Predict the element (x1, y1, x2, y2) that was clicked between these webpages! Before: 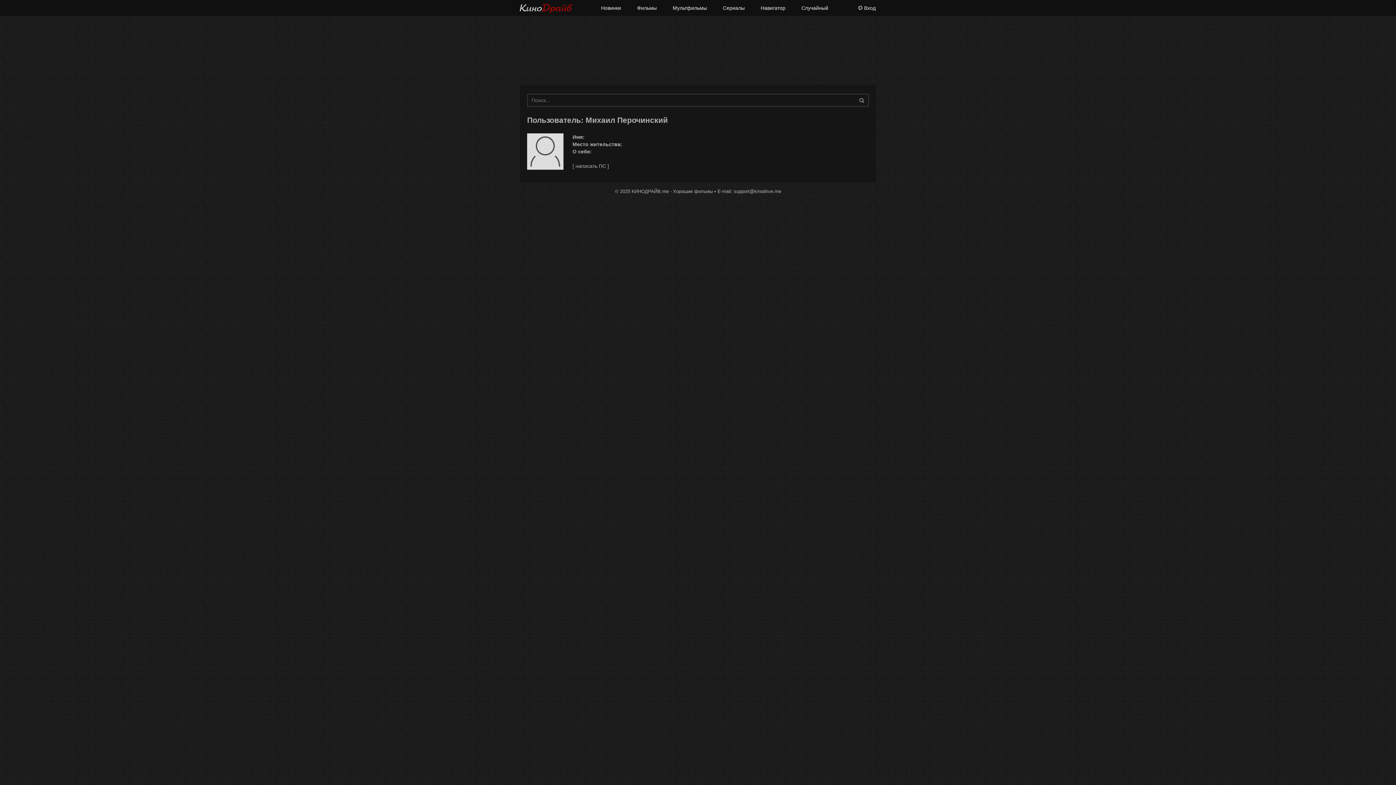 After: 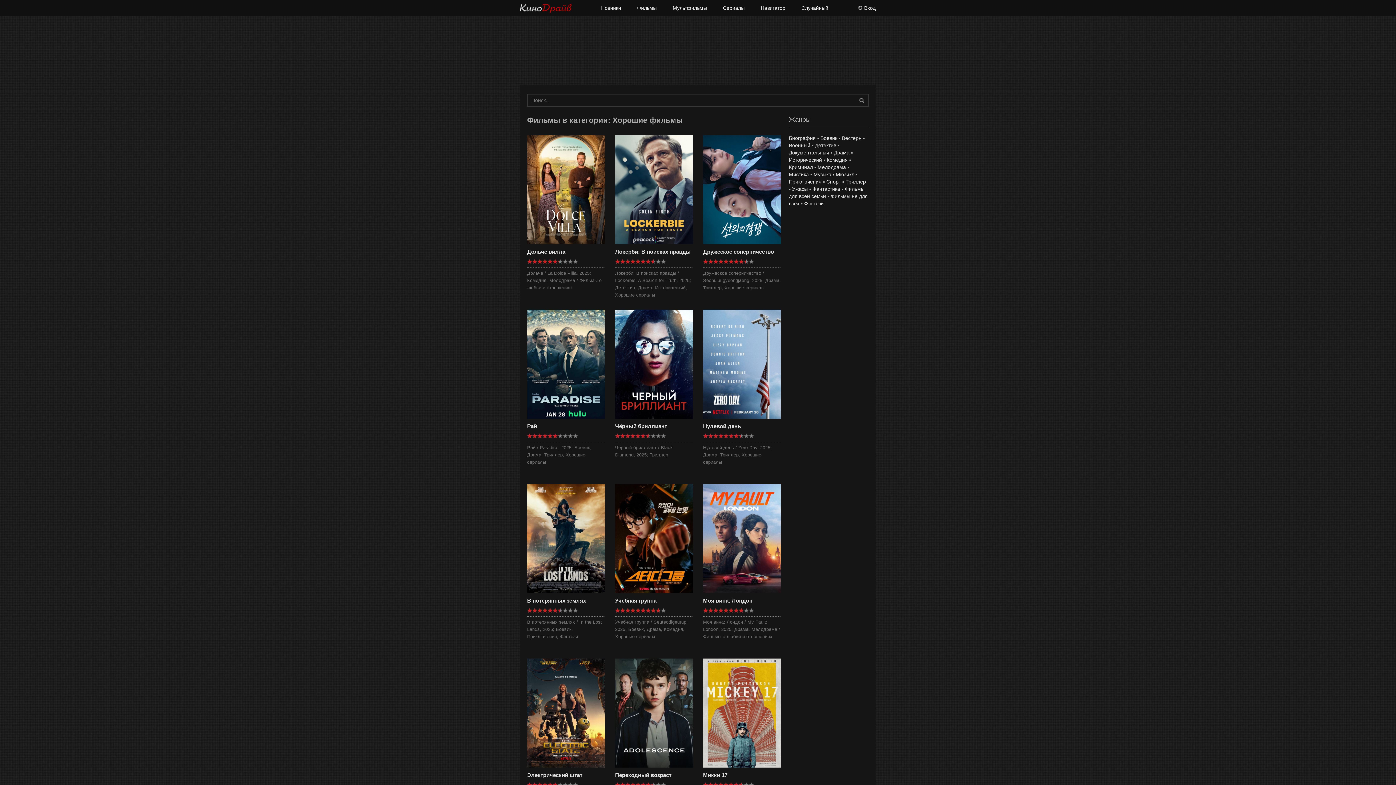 Action: label: Фильмы bbox: (630, 1, 664, 14)